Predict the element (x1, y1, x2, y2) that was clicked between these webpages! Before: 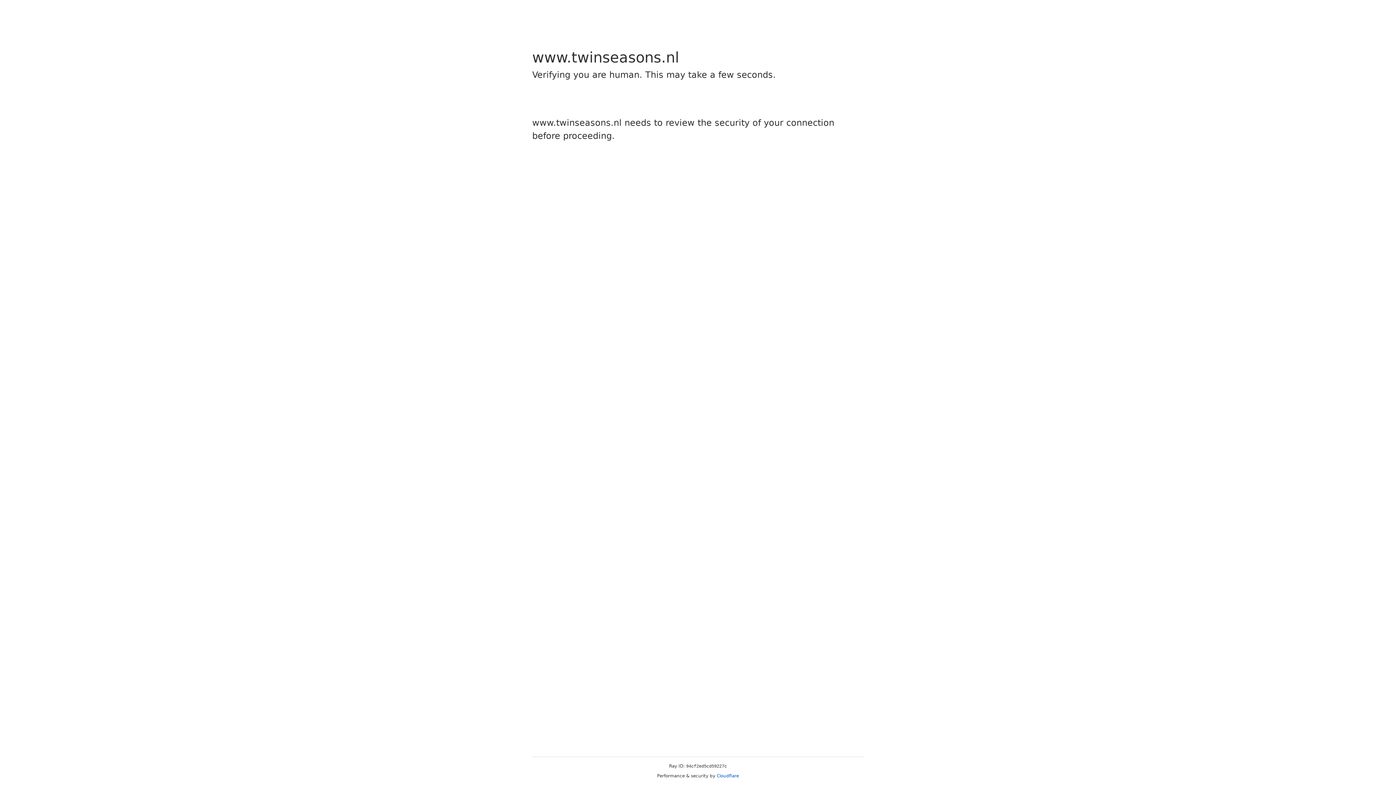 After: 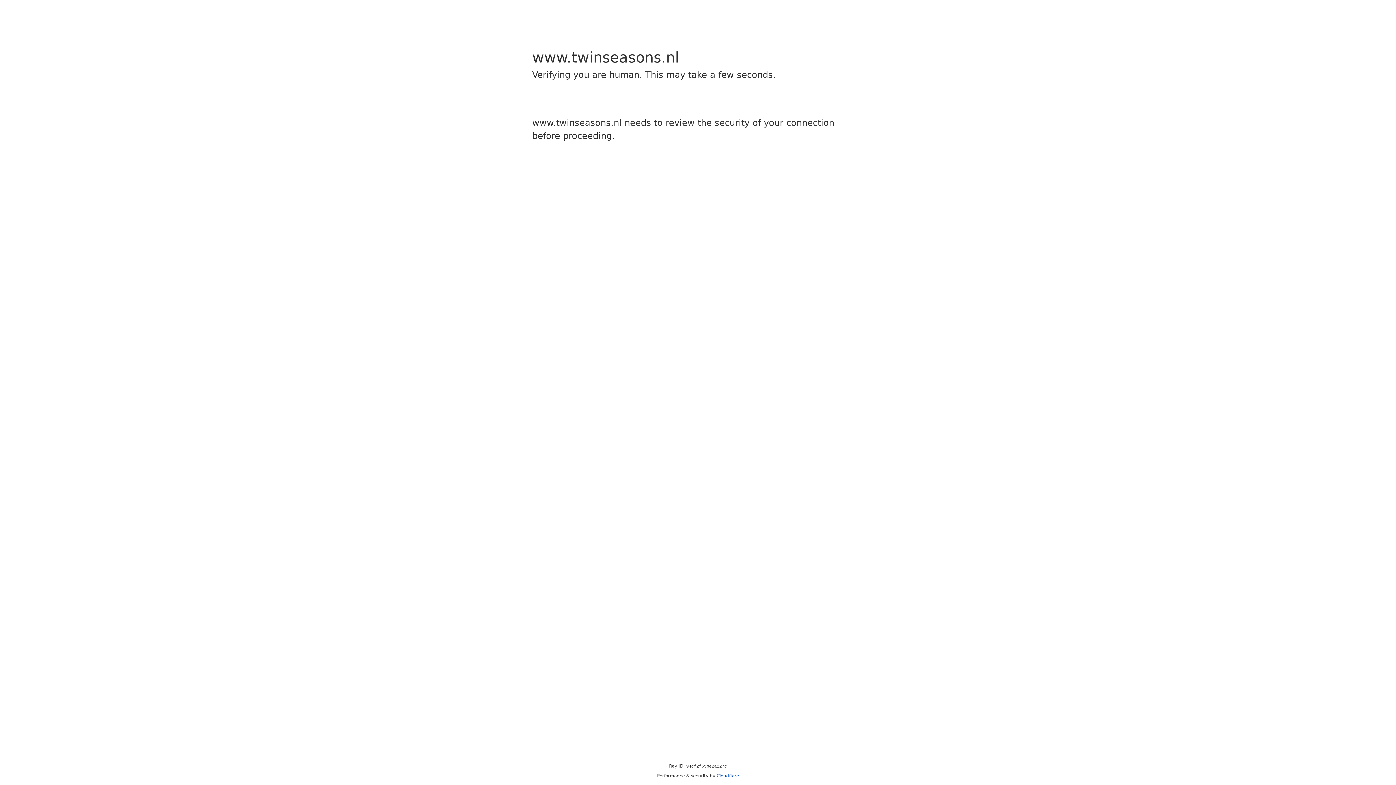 Action: bbox: (716, 773, 739, 778) label: Cloudflare